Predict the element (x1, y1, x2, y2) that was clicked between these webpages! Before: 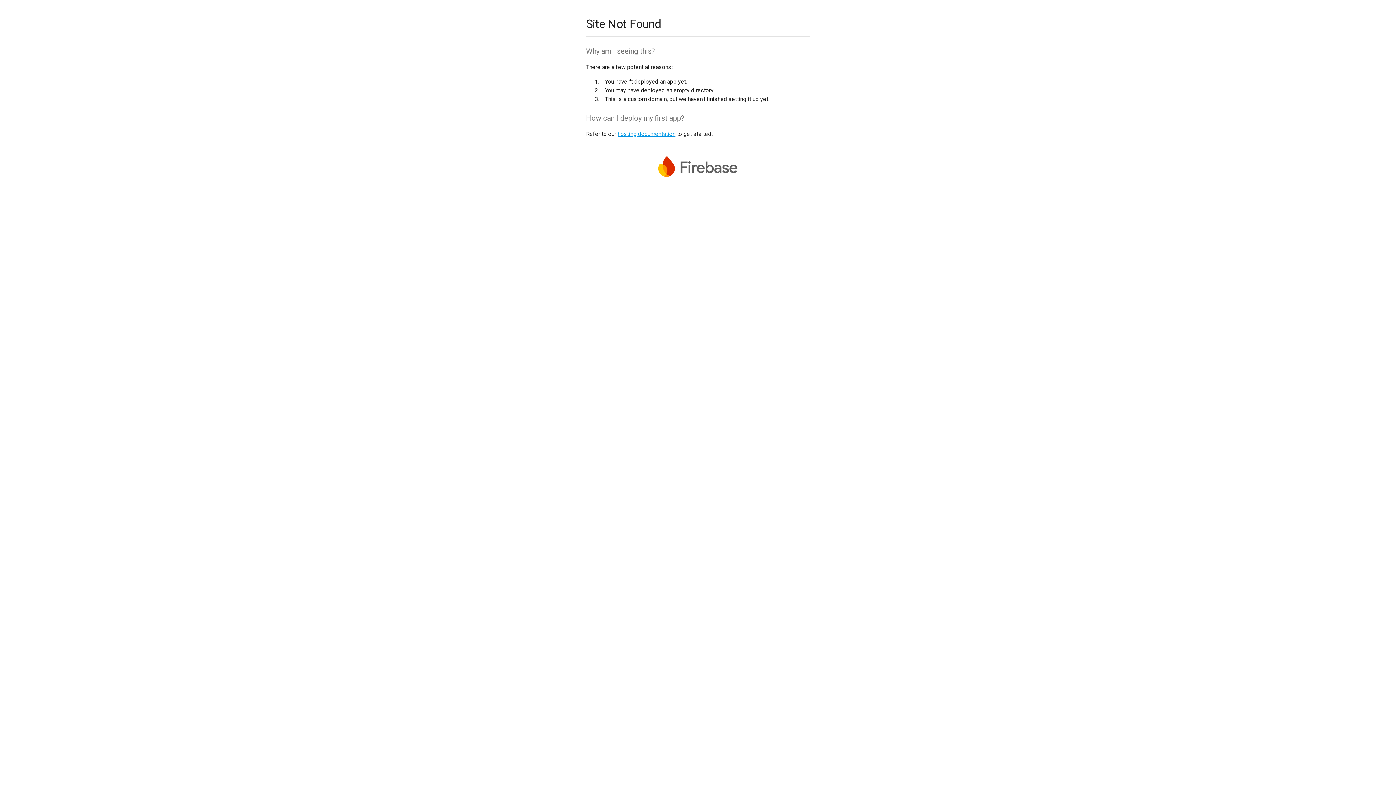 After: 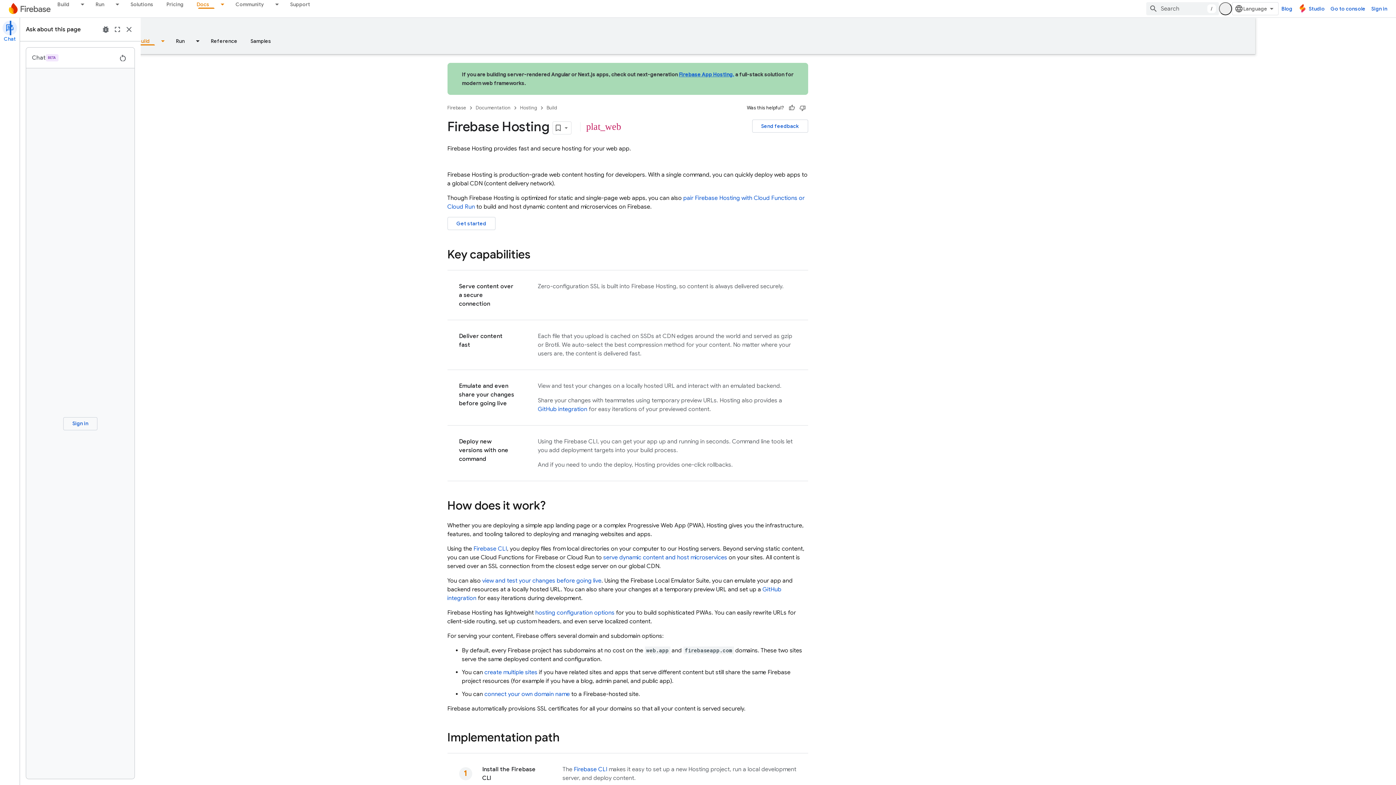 Action: bbox: (617, 130, 675, 137) label: hosting documentation